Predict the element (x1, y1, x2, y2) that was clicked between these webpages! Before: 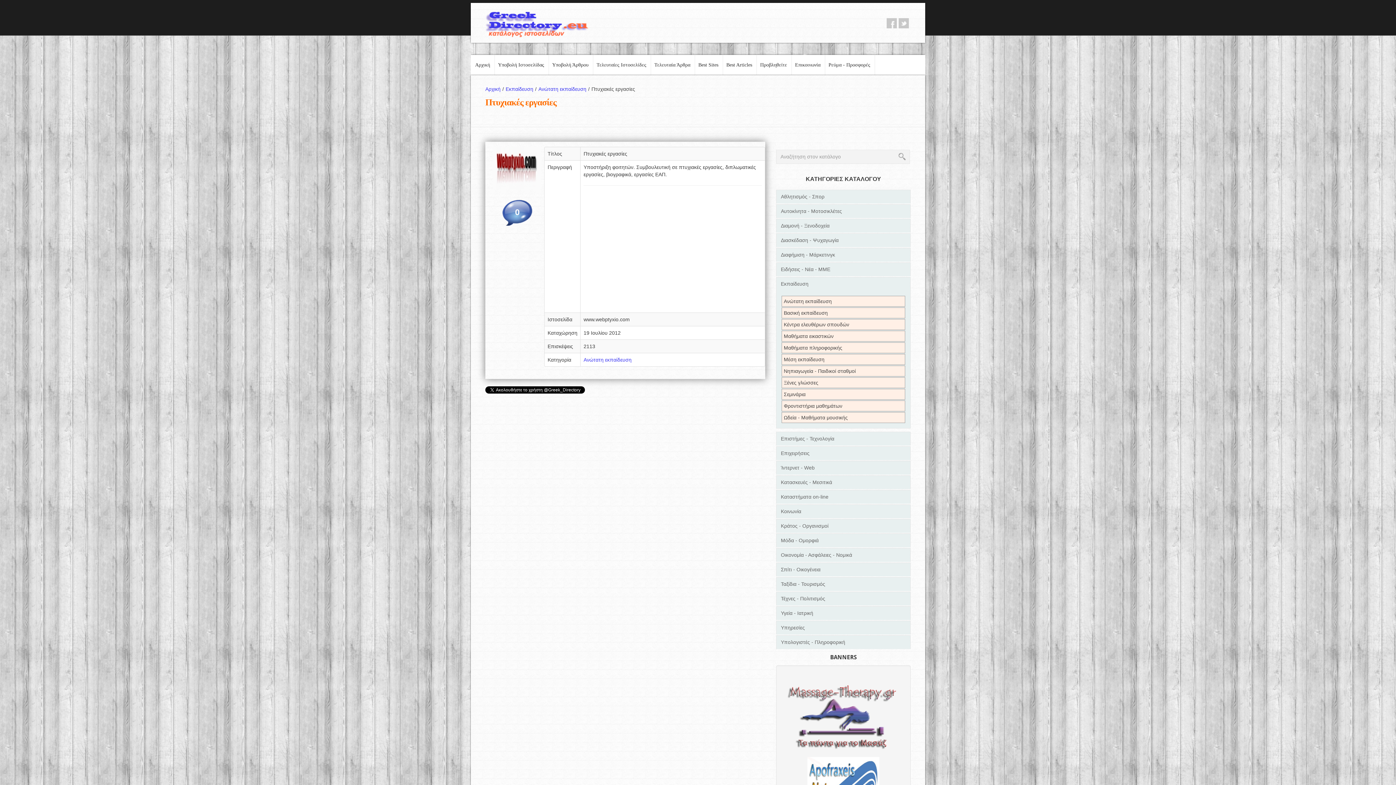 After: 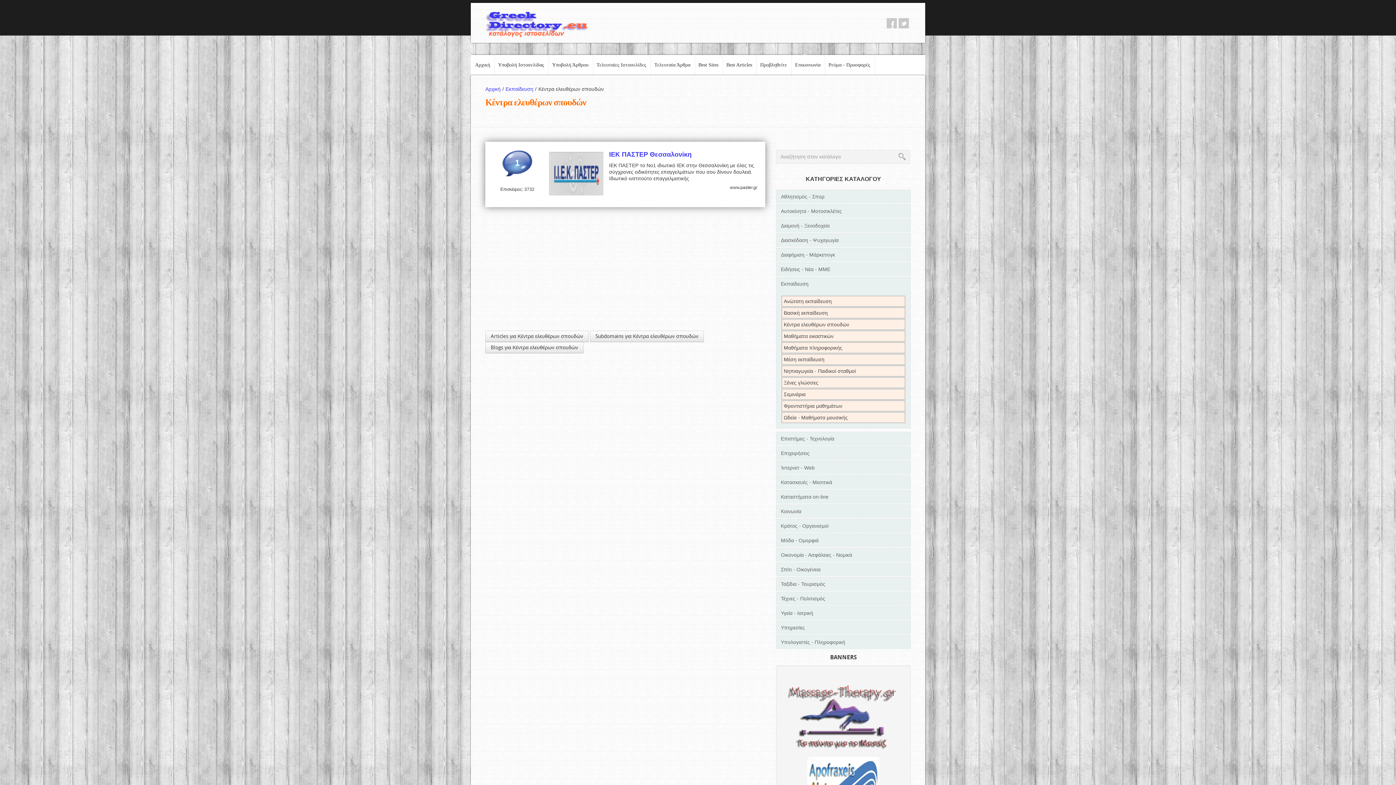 Action: label: Κέντρα ελευθέρων σπουδών bbox: (781, 319, 905, 330)